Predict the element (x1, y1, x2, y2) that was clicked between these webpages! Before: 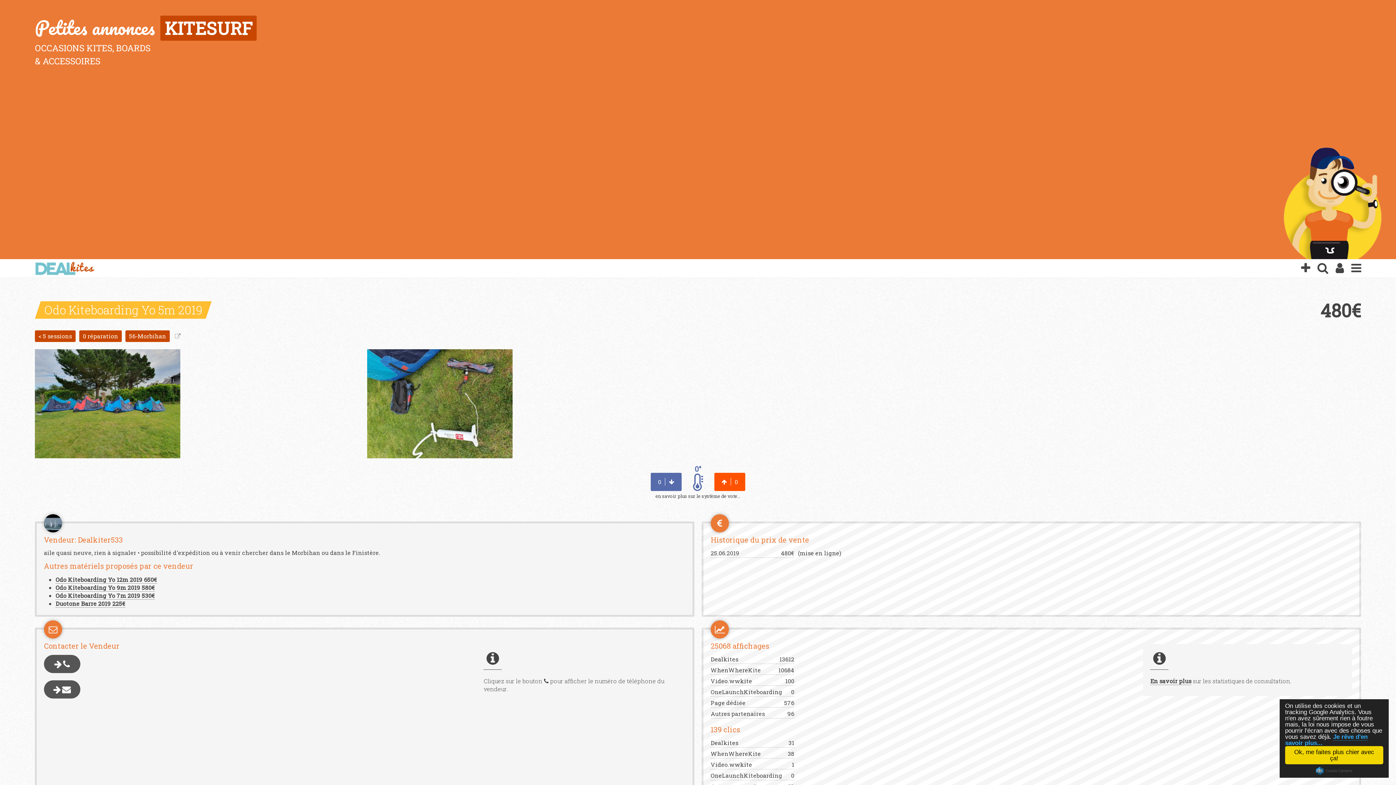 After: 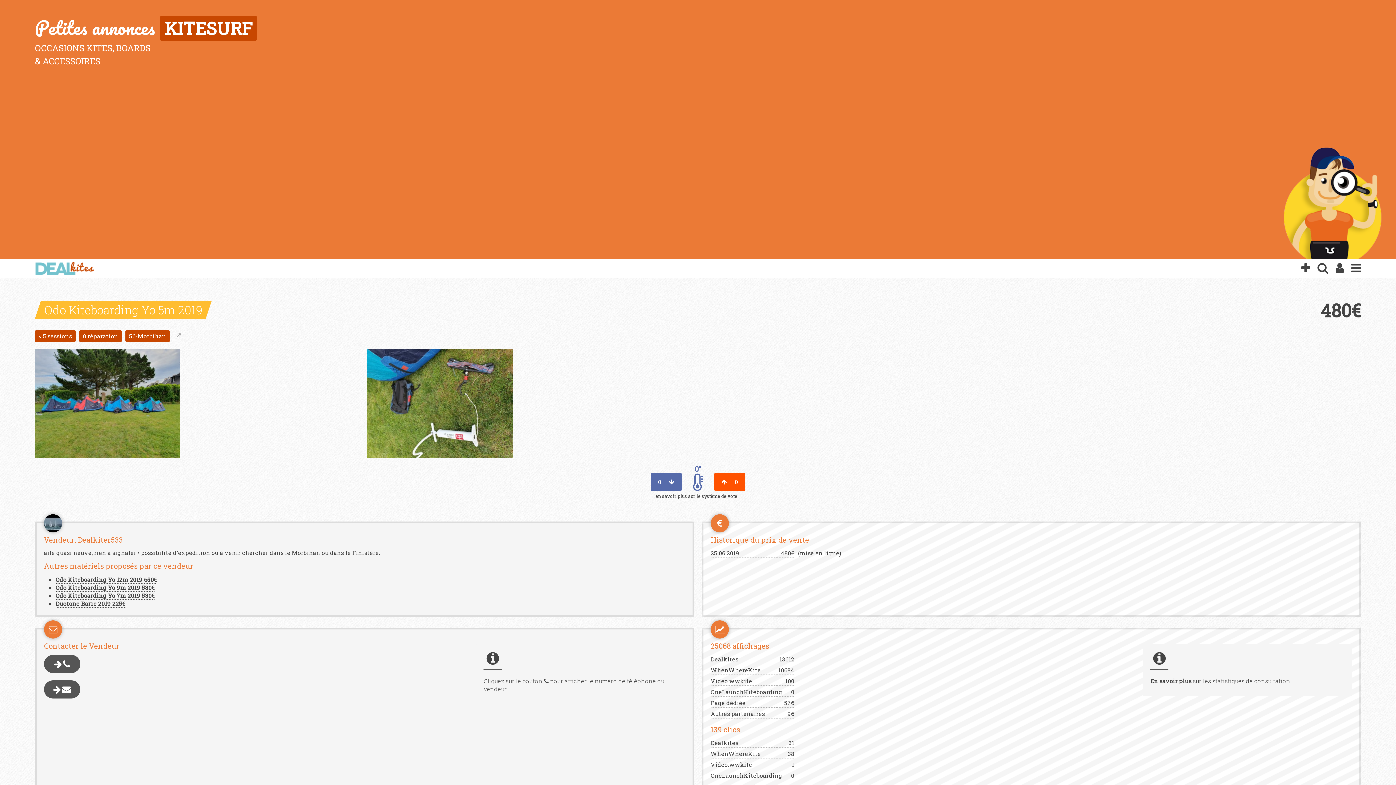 Action: bbox: (1285, 746, 1383, 764) label: Ok, me faites plus chier avec ça!